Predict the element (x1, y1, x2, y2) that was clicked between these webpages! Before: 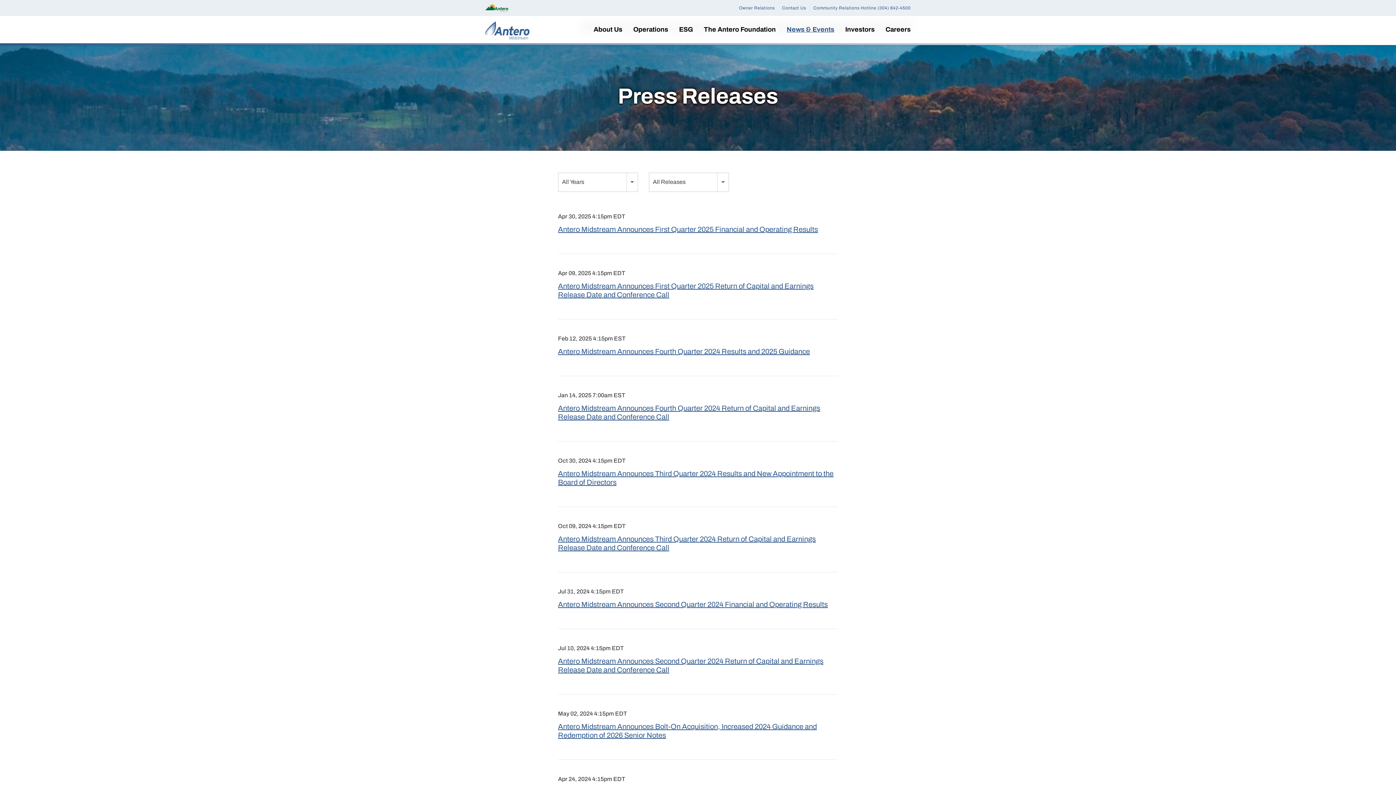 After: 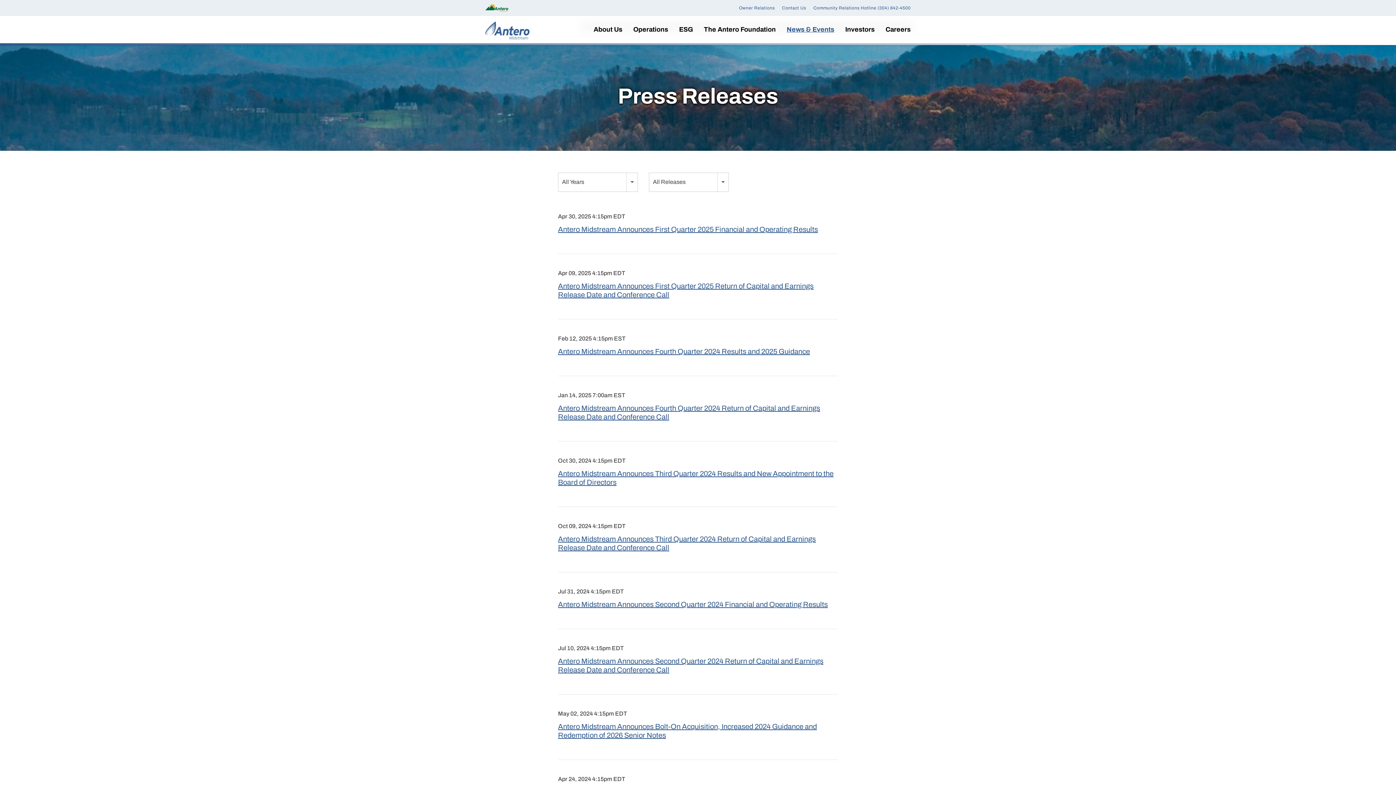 Action: bbox: (485, 2, 508, 13)